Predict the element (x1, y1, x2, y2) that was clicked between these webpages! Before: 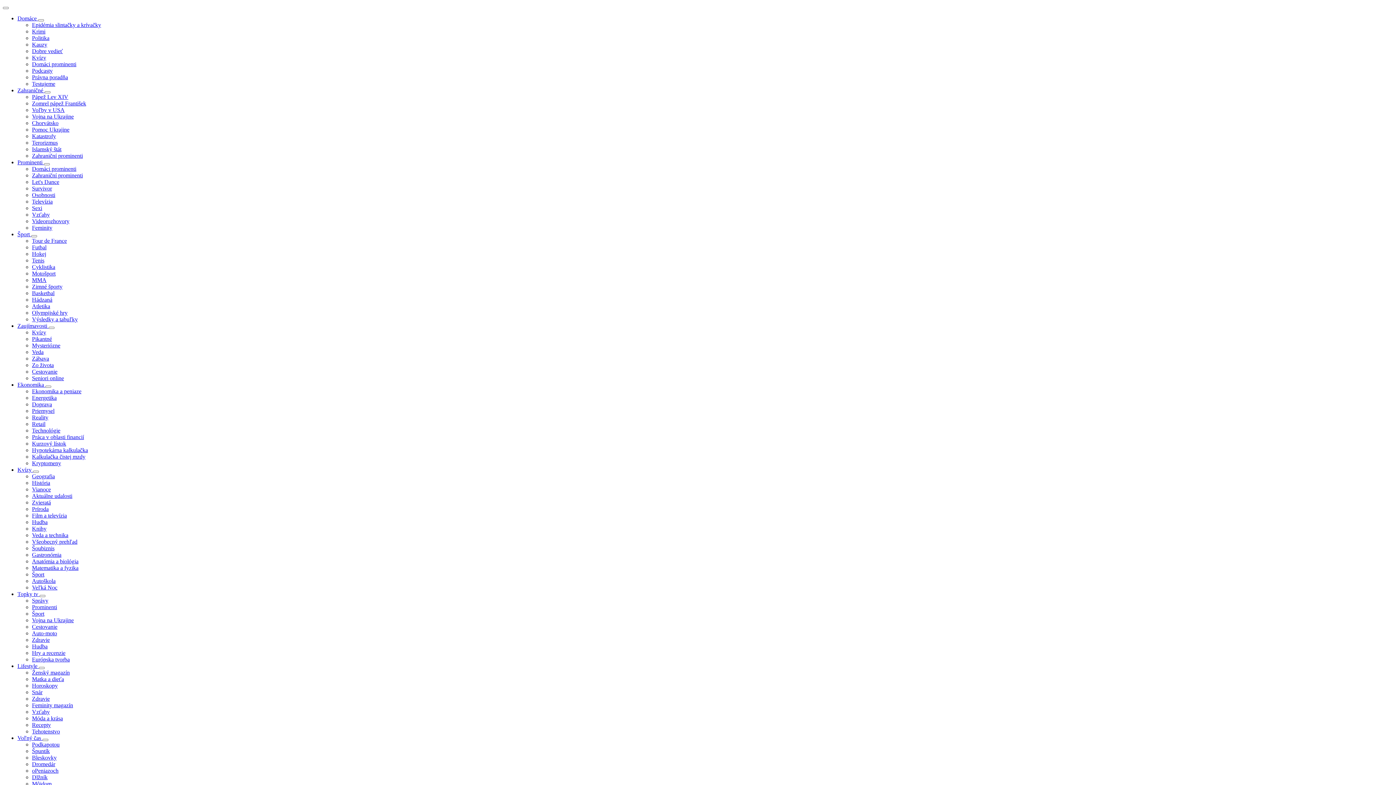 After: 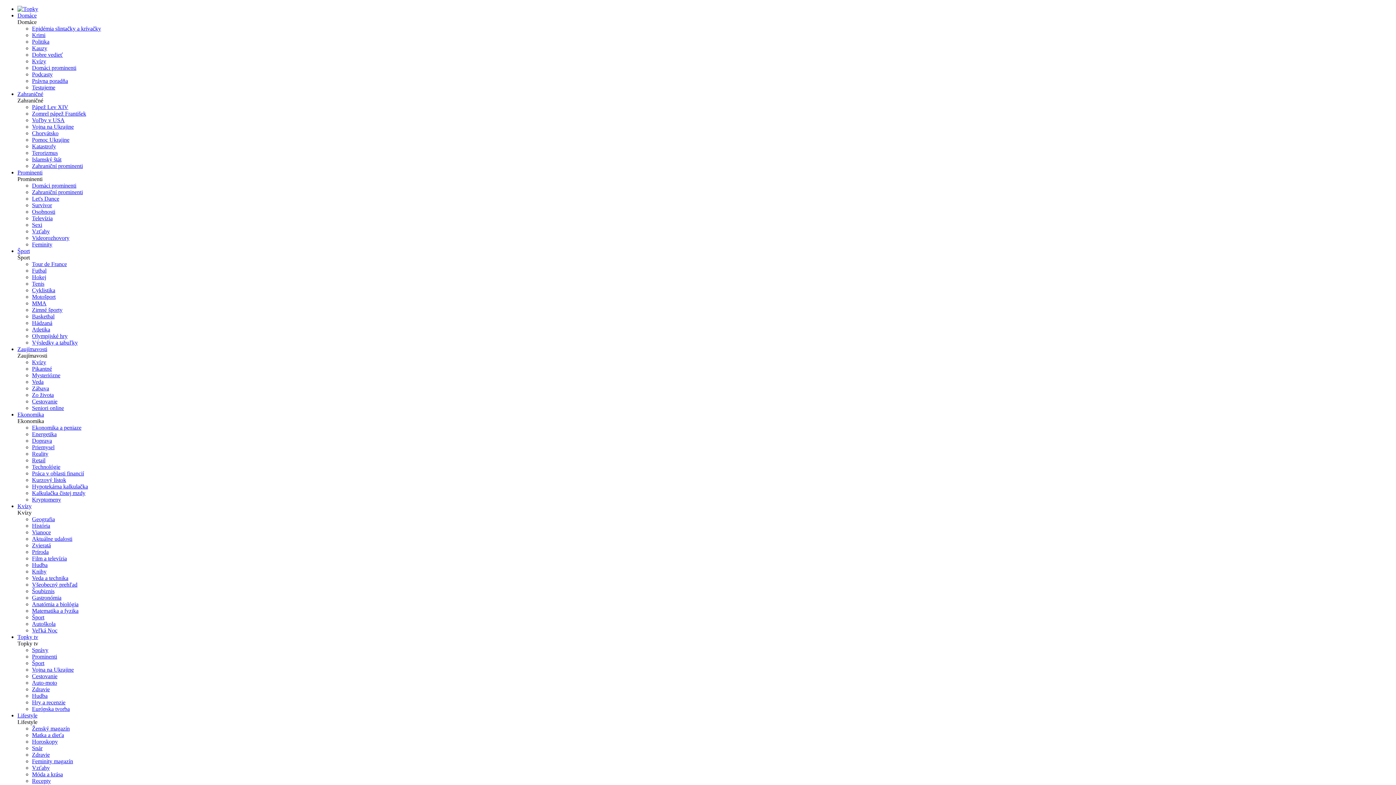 Action: bbox: (32, 198, 52, 204) label: Televízia